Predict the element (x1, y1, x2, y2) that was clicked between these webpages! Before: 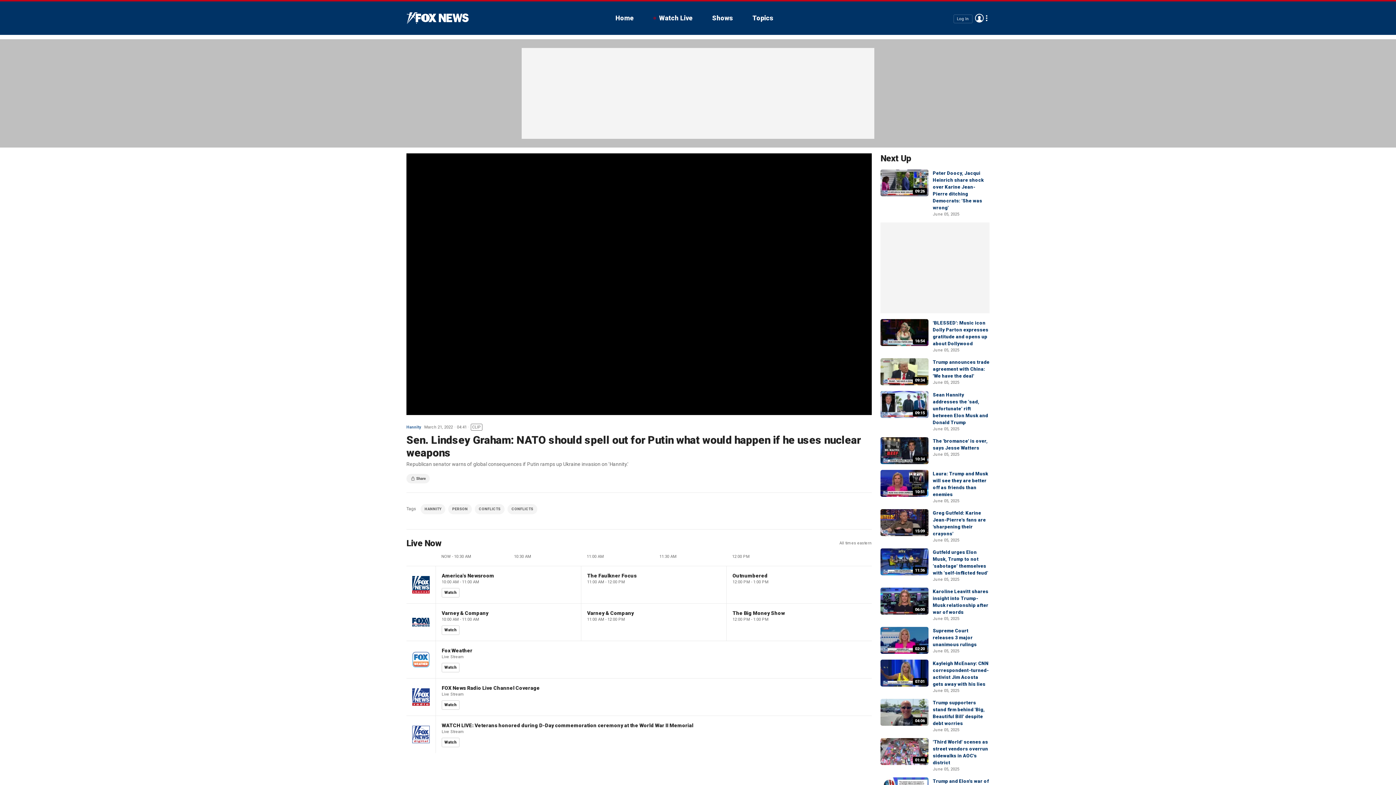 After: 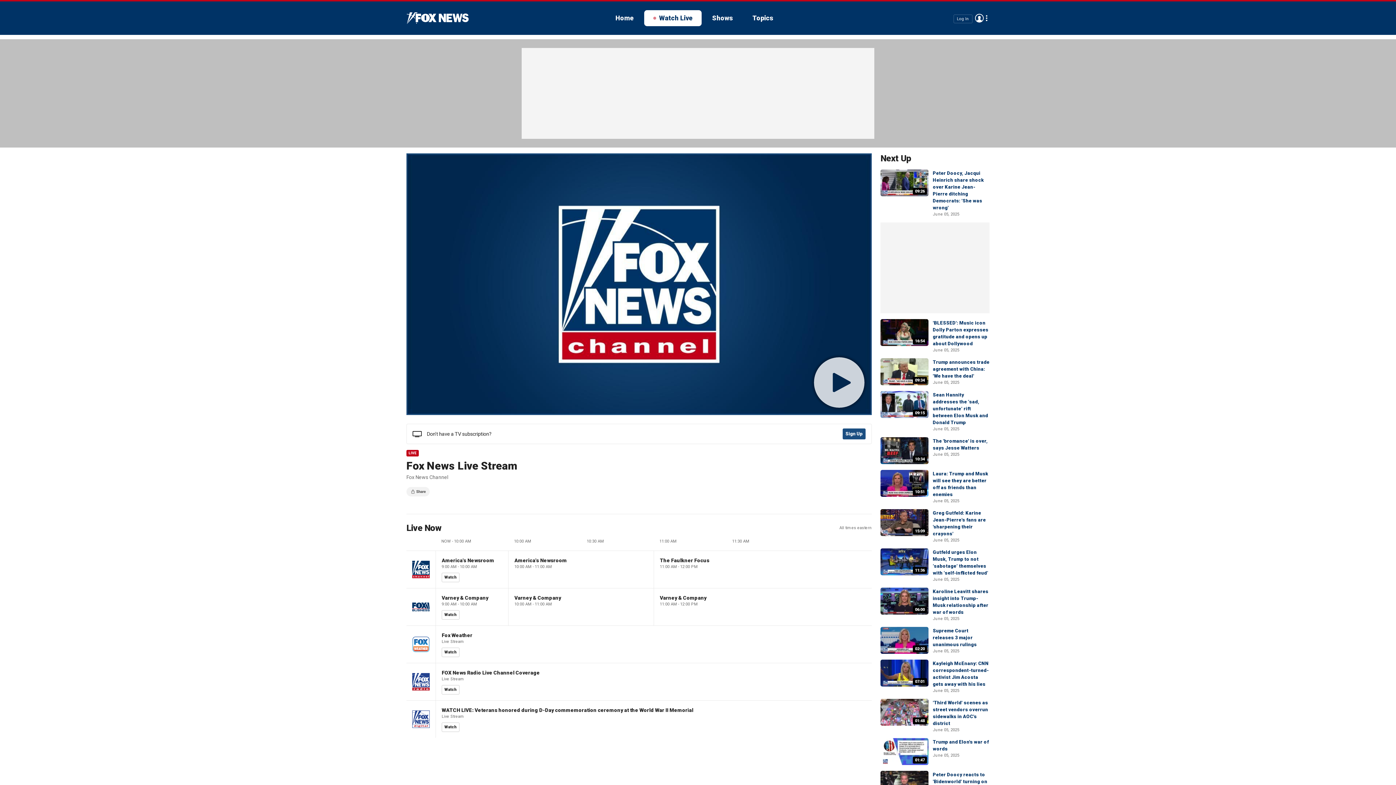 Action: bbox: (644, 10, 701, 26) label: Watch Live